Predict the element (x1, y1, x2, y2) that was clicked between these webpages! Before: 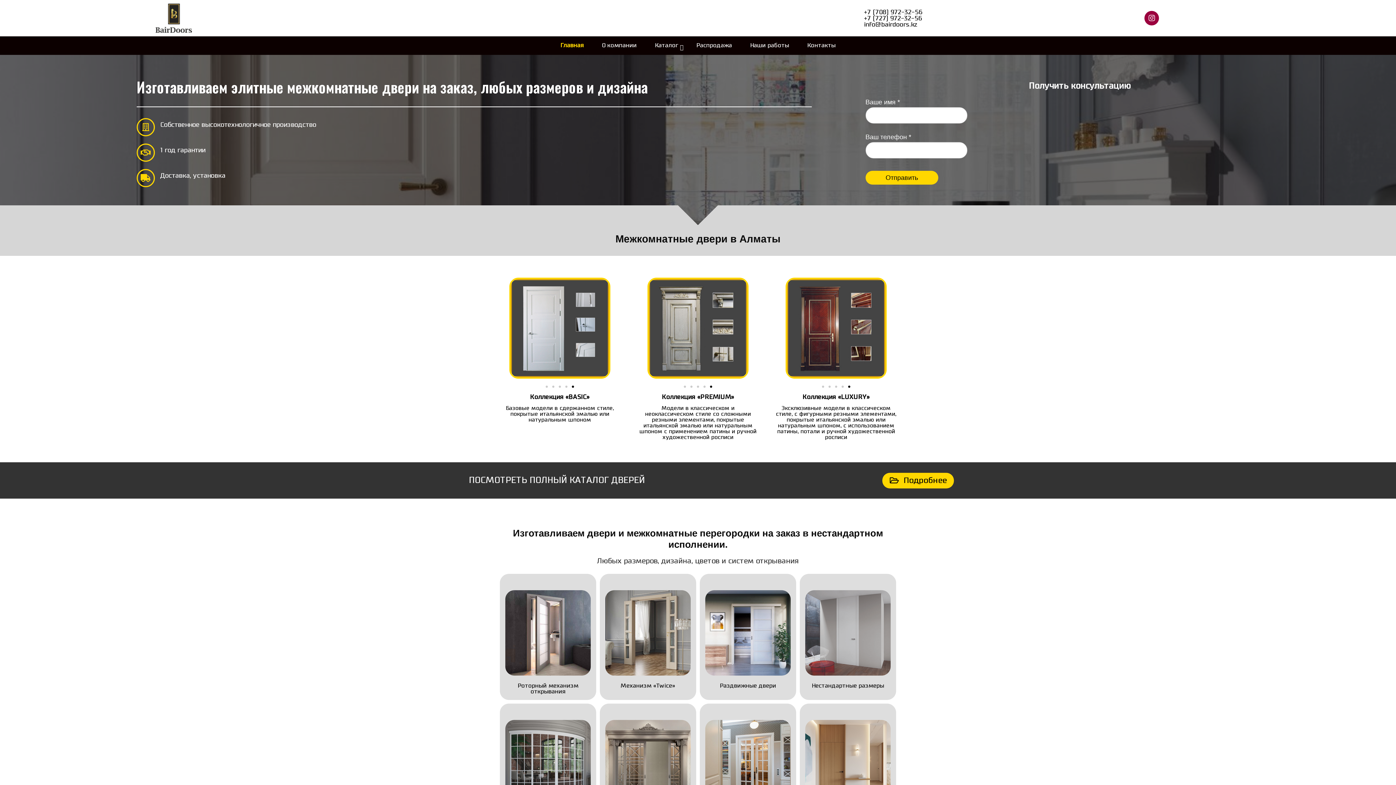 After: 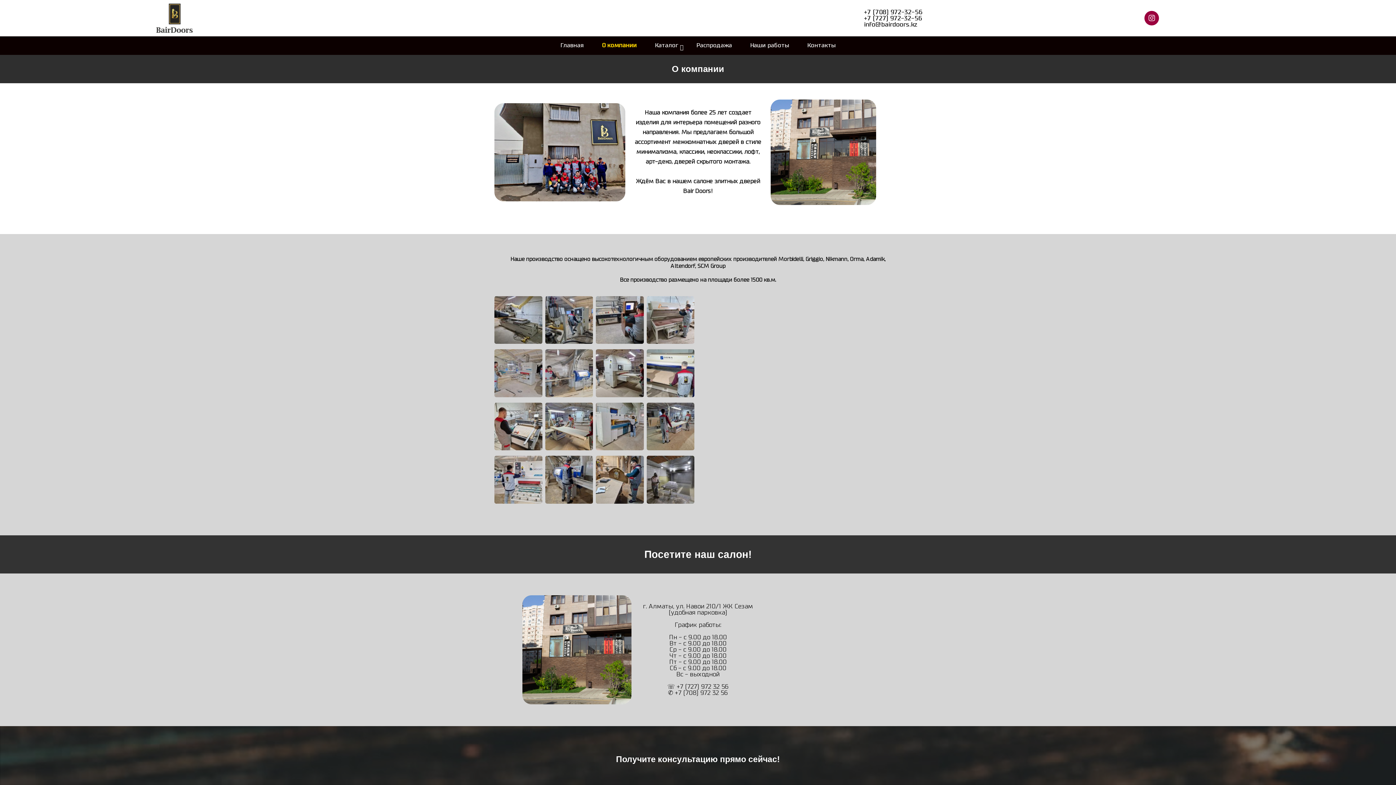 Action: label: О компании bbox: (592, 36, 646, 54)